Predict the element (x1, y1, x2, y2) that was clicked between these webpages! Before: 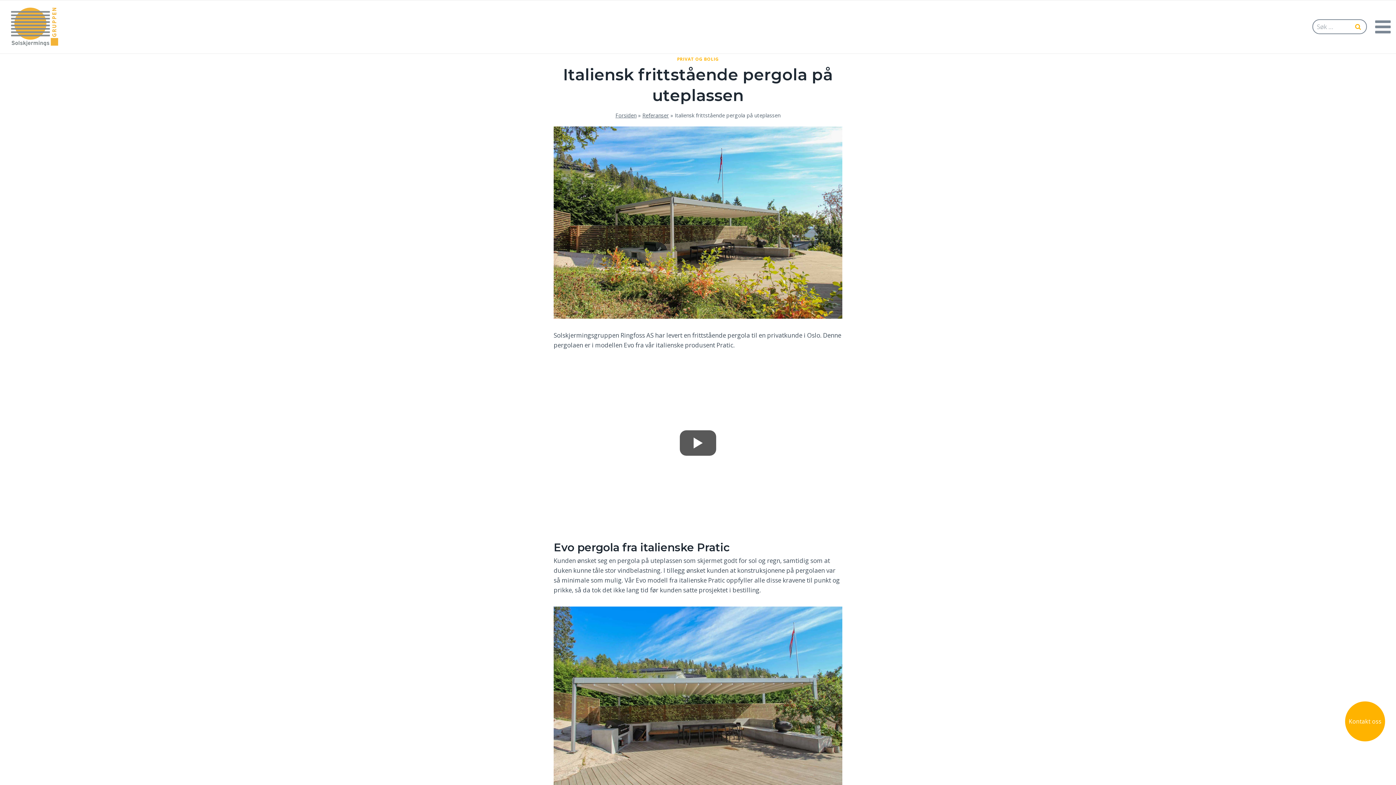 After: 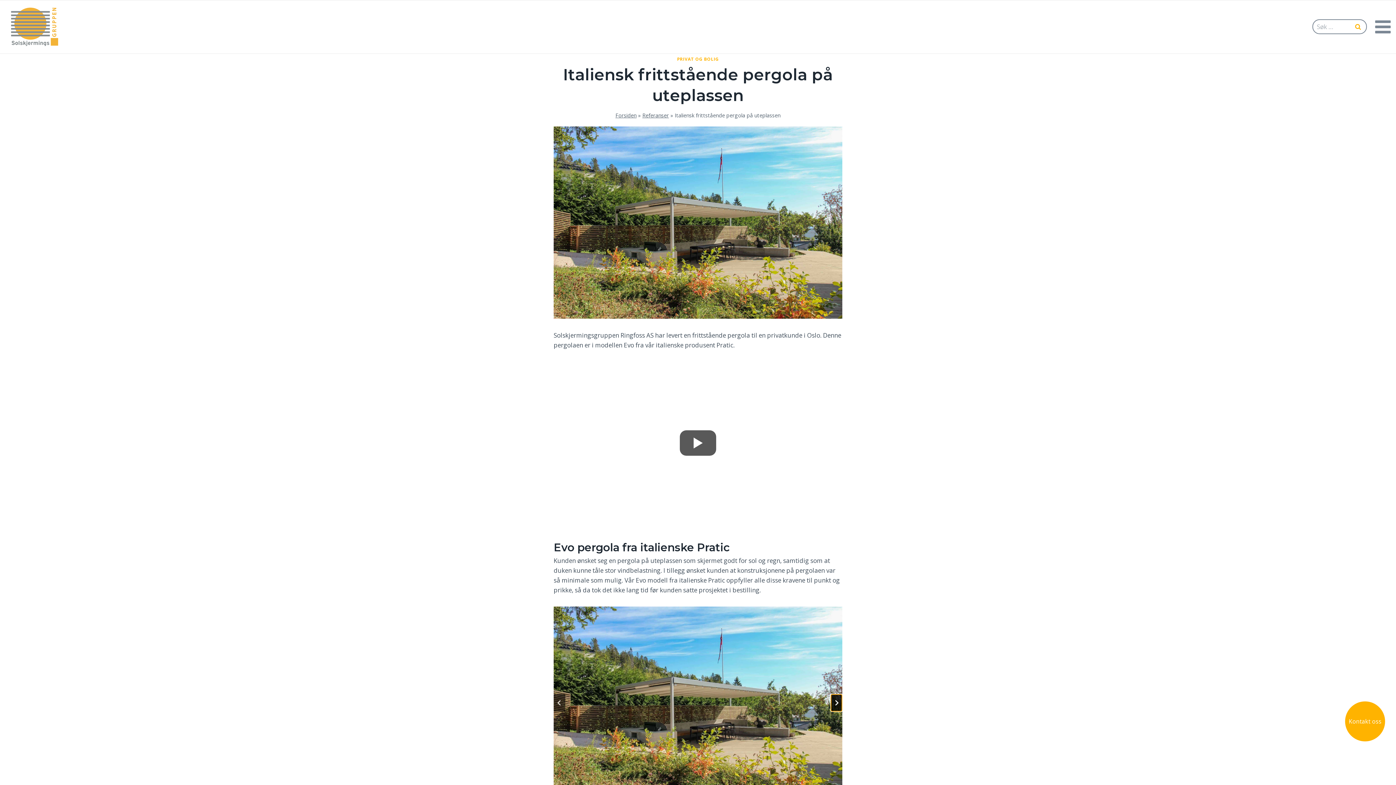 Action: bbox: (830, 694, 842, 711) label: Next slide